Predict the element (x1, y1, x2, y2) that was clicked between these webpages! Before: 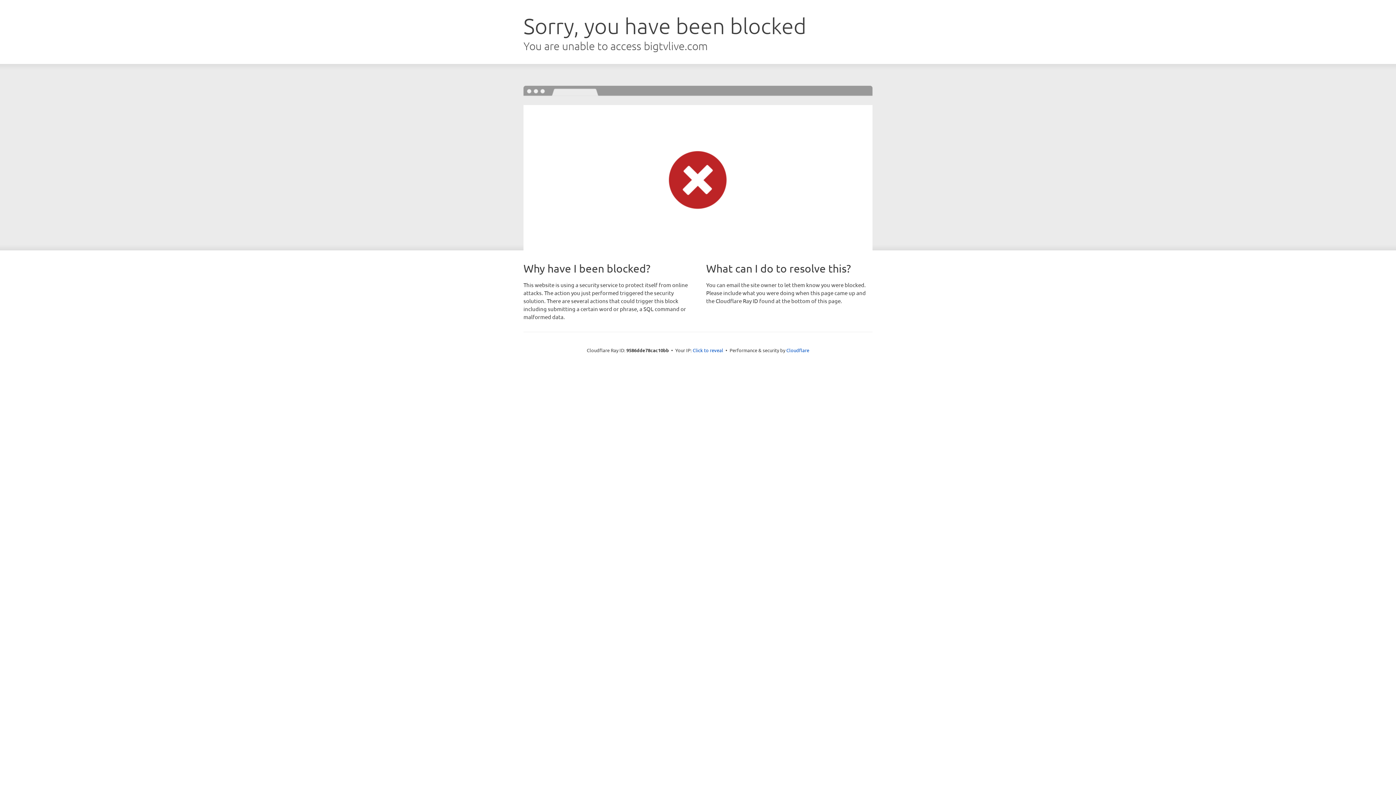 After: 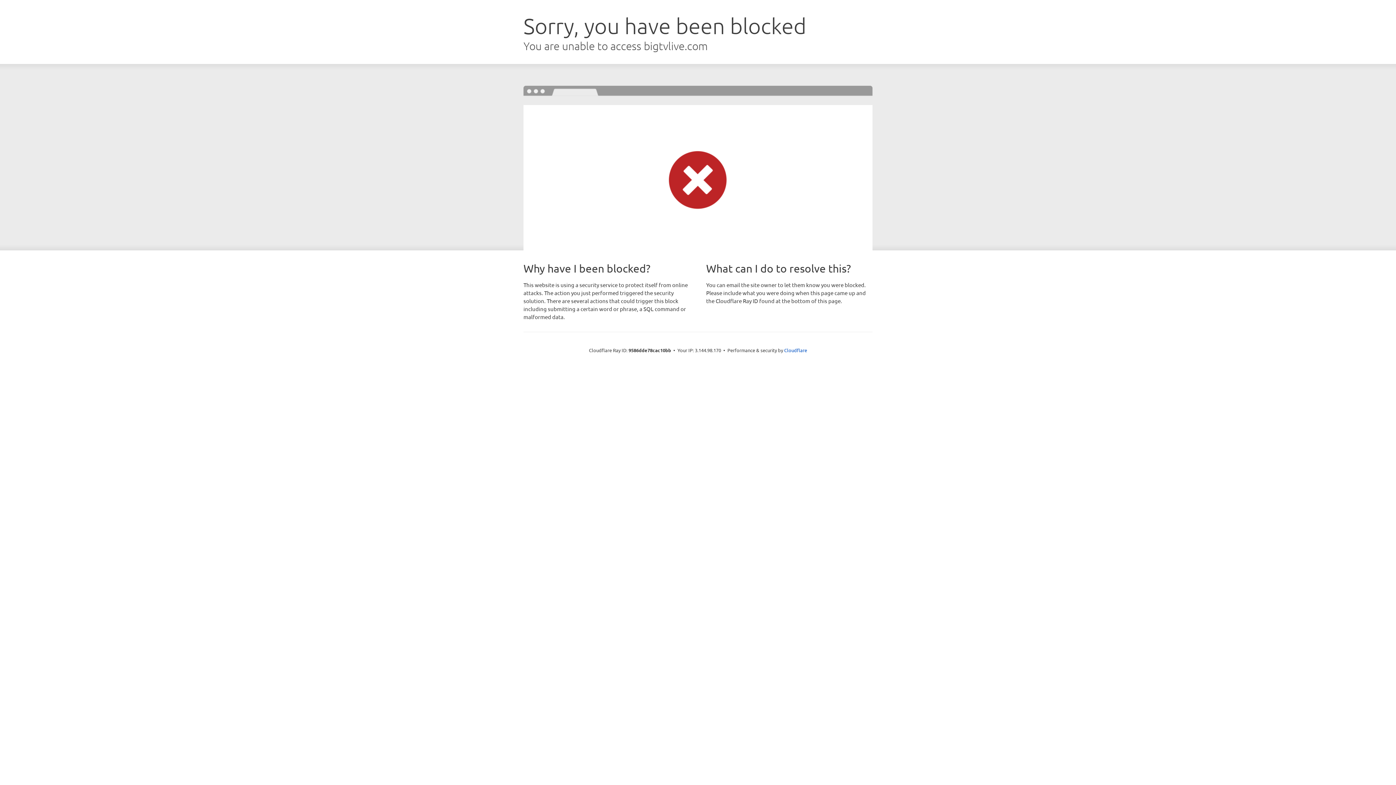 Action: bbox: (692, 346, 723, 353) label: Click to reveal